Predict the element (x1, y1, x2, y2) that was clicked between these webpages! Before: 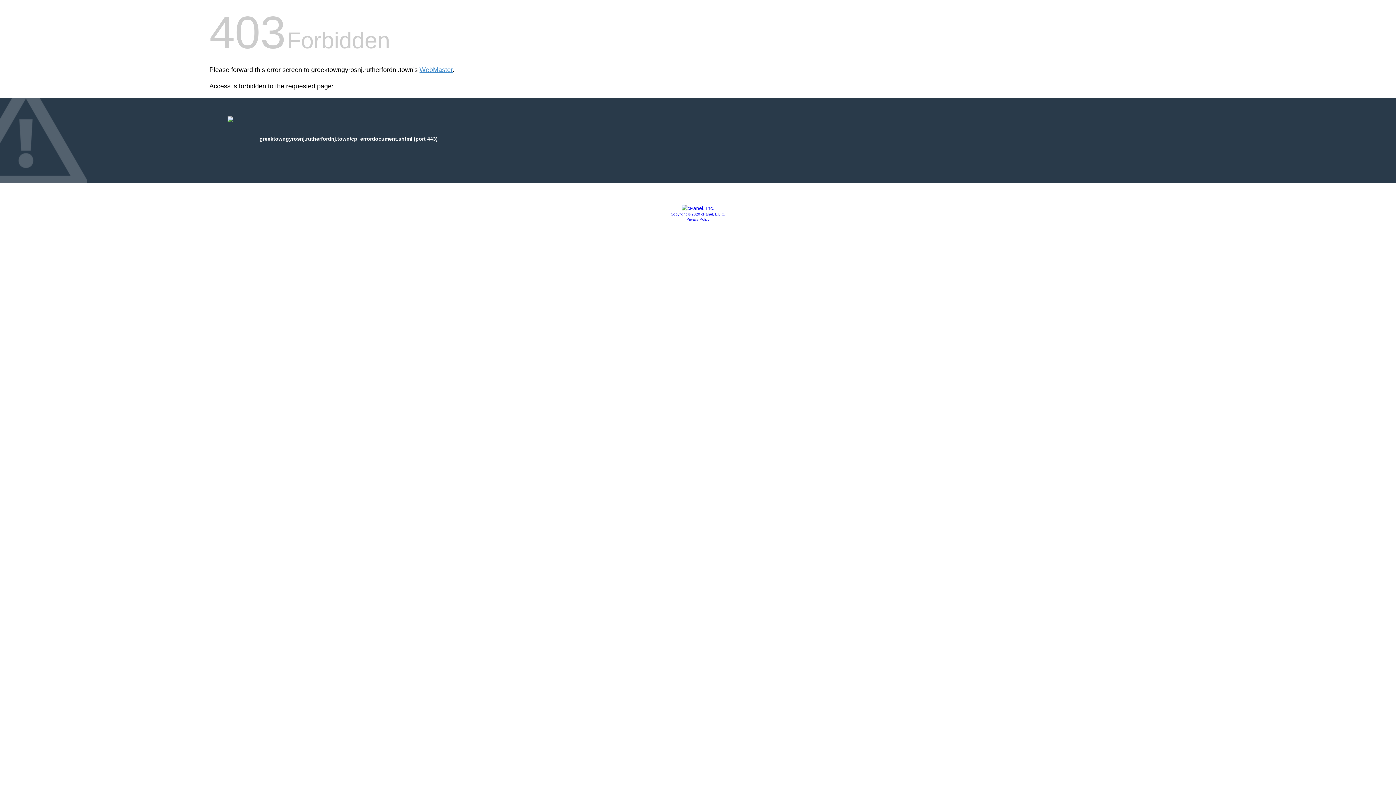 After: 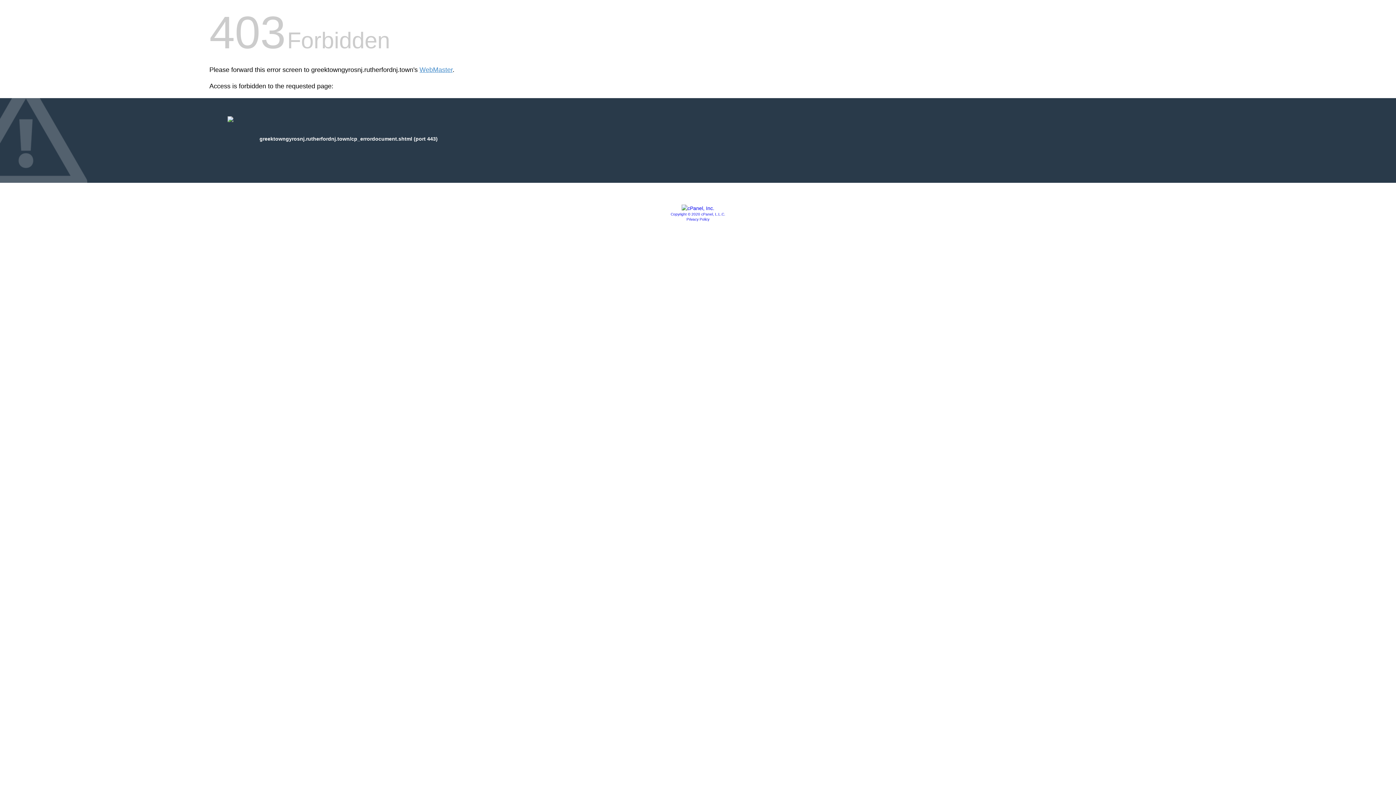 Action: bbox: (681, 205, 714, 211)